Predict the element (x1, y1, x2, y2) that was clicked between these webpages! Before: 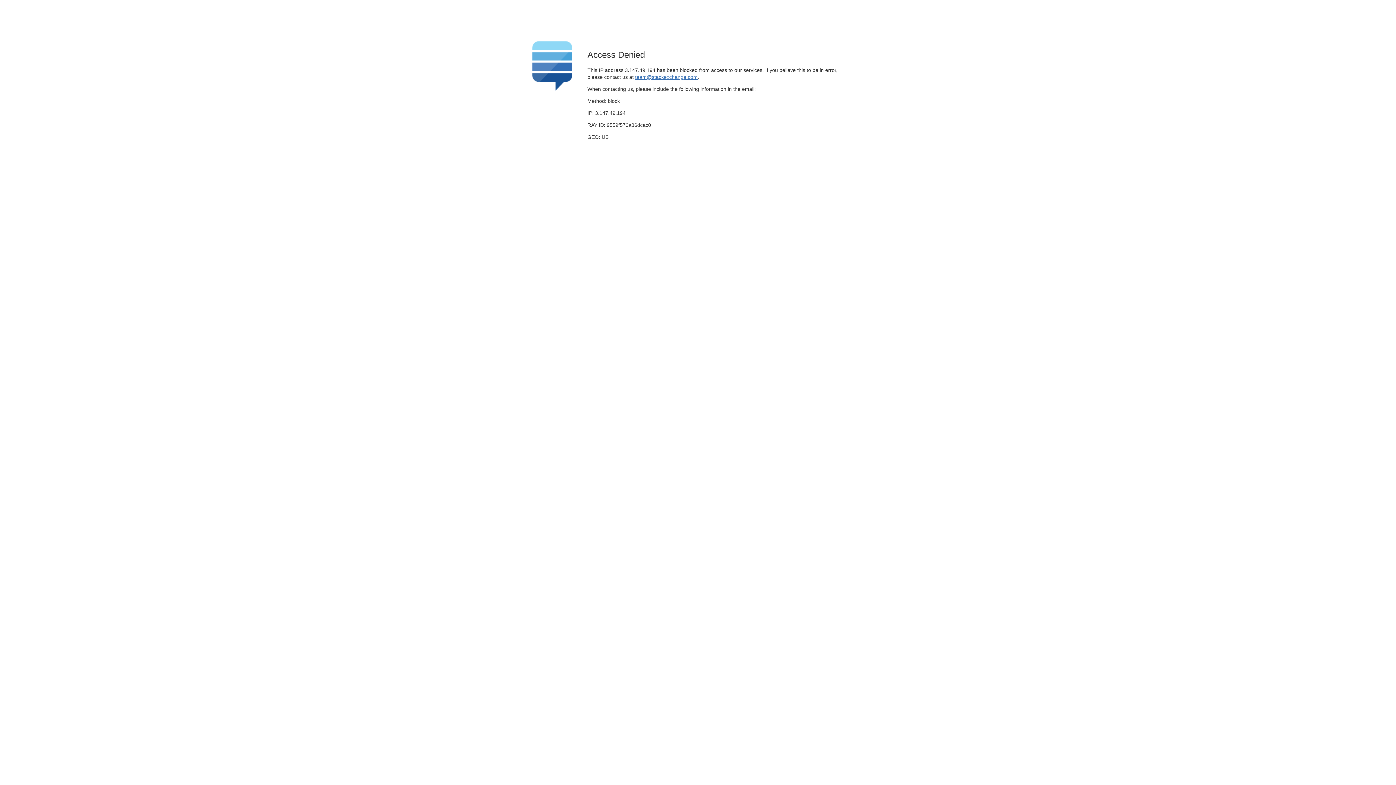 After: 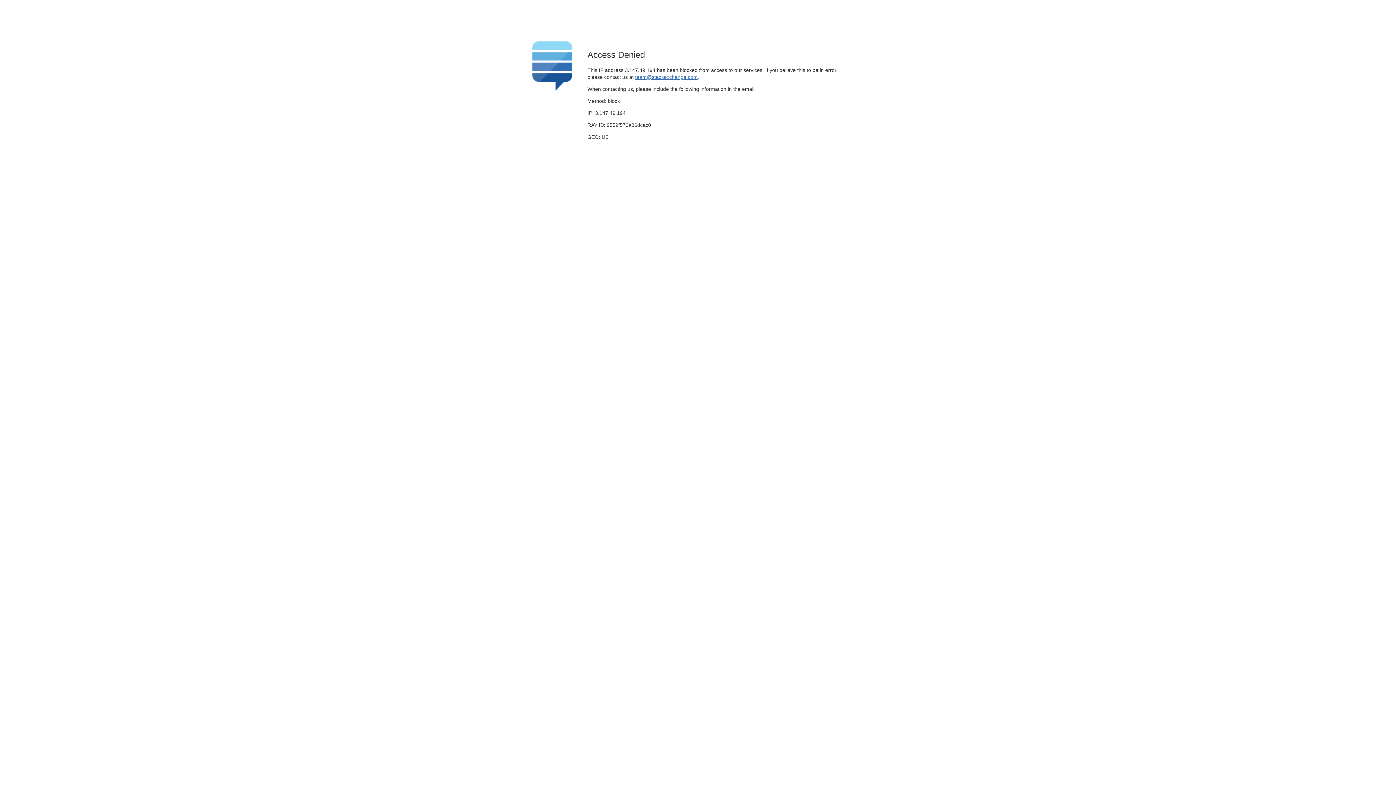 Action: label: team@stackexchange.com bbox: (635, 74, 697, 79)